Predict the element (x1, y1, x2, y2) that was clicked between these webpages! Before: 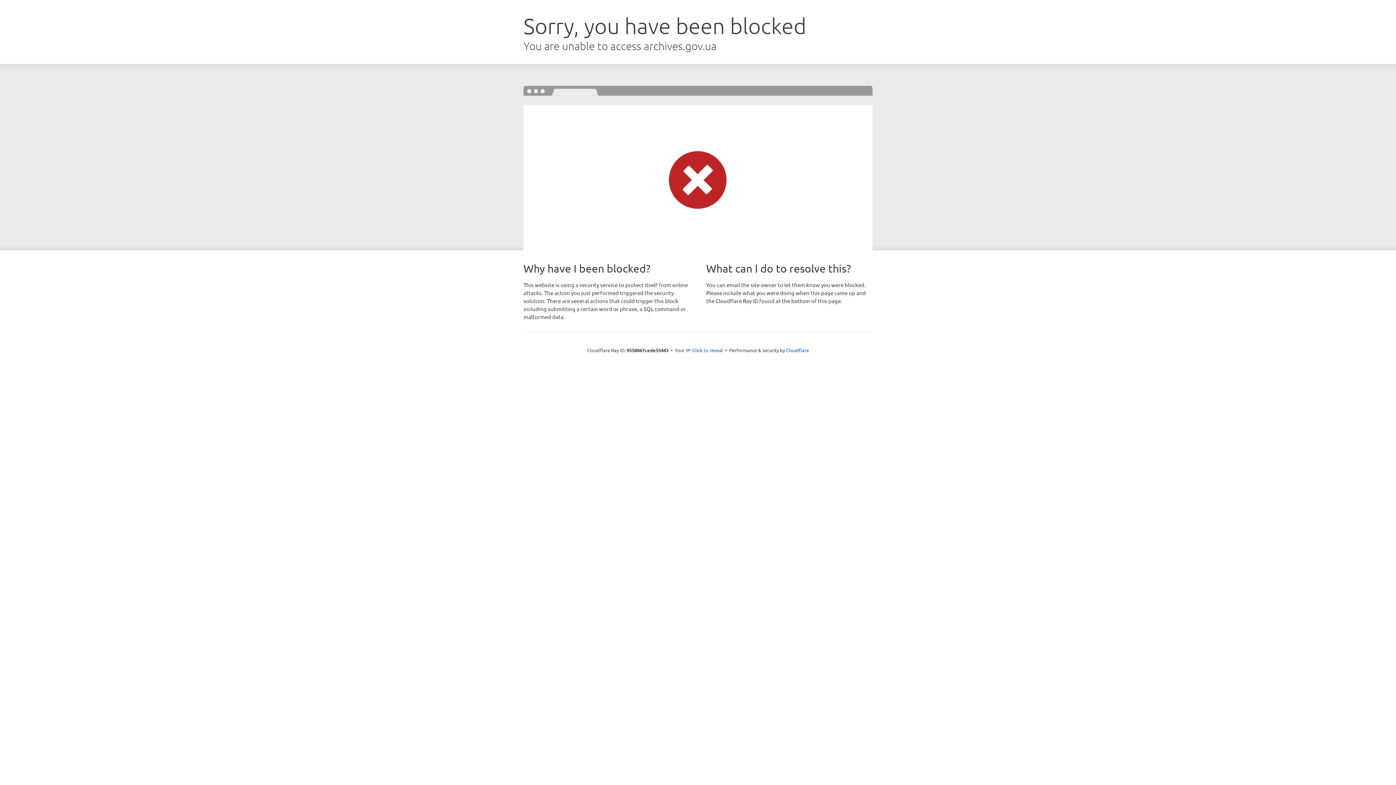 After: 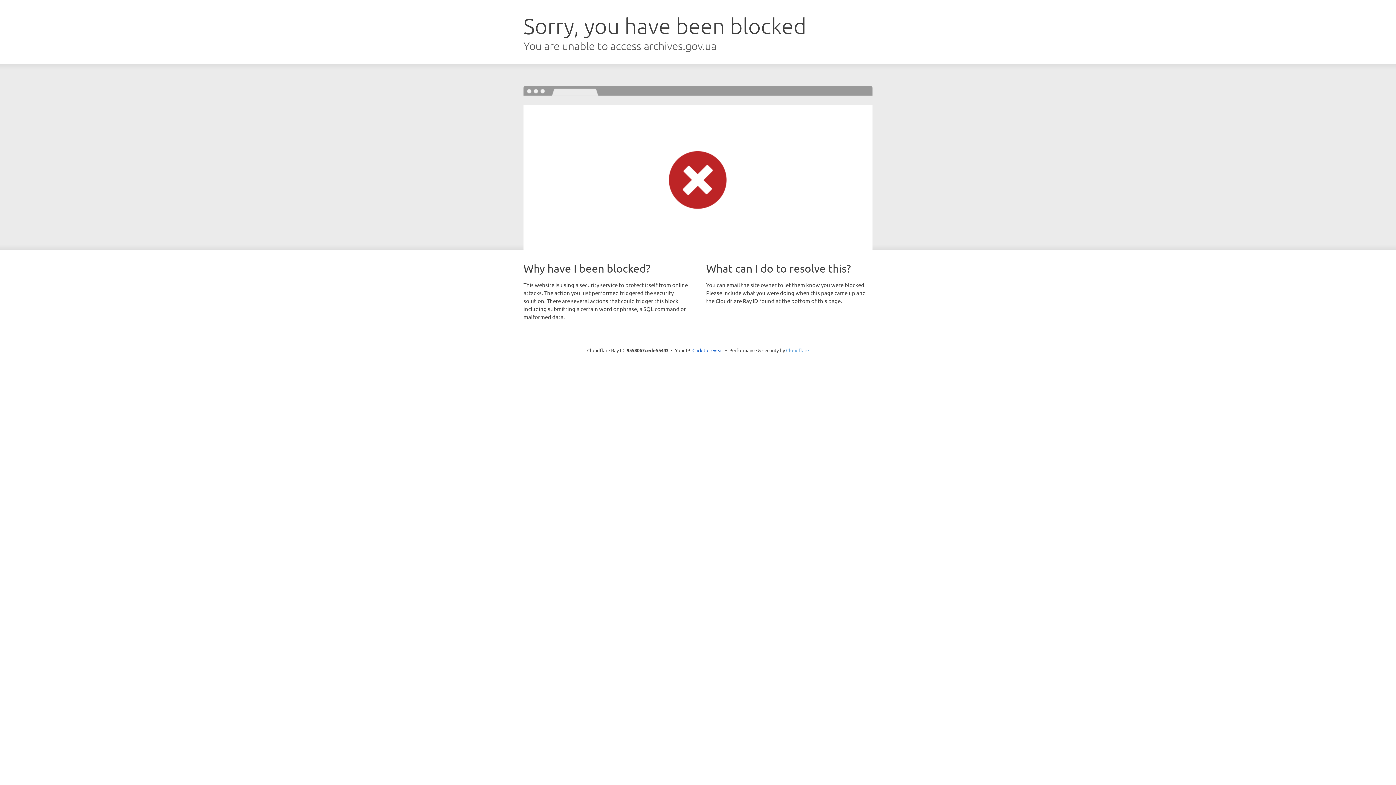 Action: bbox: (786, 347, 809, 353) label: Cloudflare